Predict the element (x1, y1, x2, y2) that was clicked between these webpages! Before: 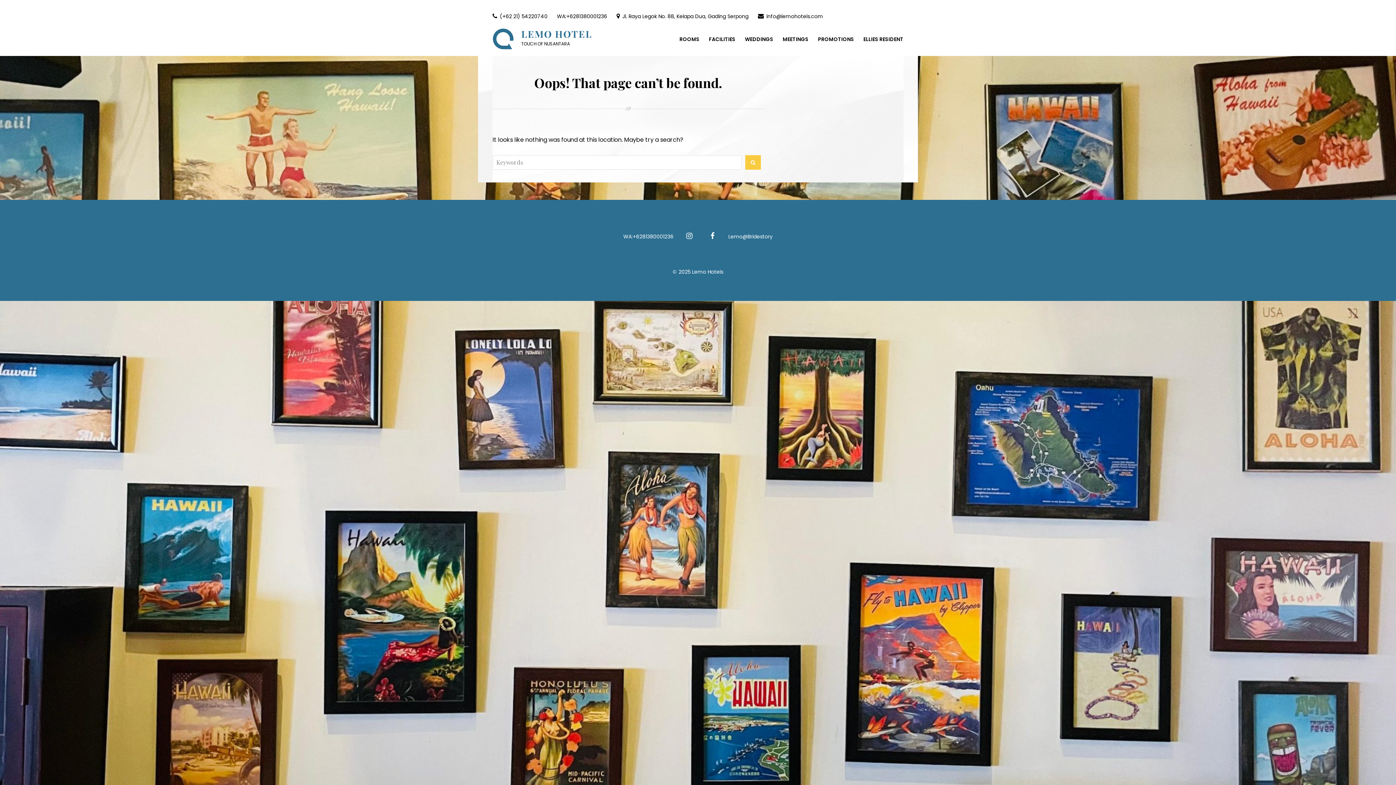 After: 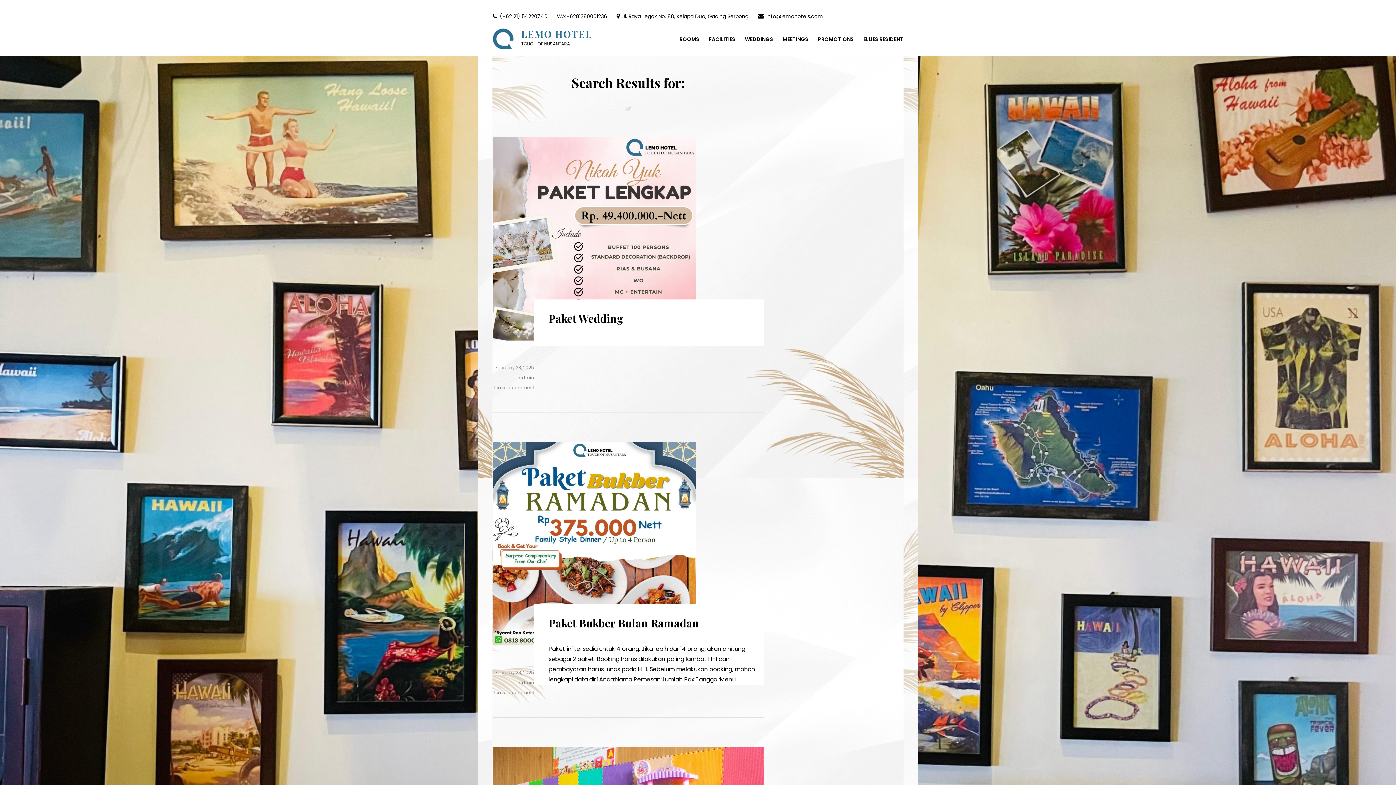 Action: label: SEARCH bbox: (745, 155, 761, 169)